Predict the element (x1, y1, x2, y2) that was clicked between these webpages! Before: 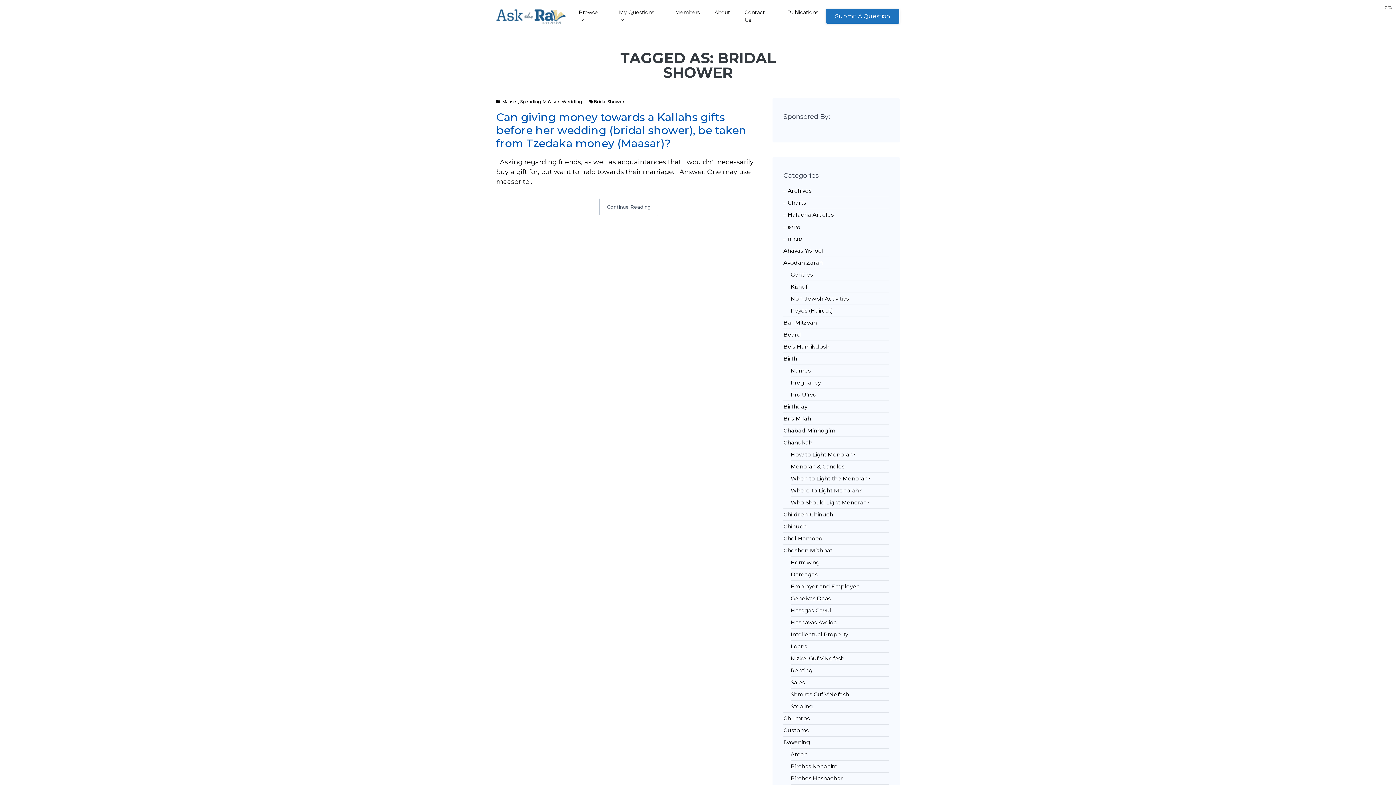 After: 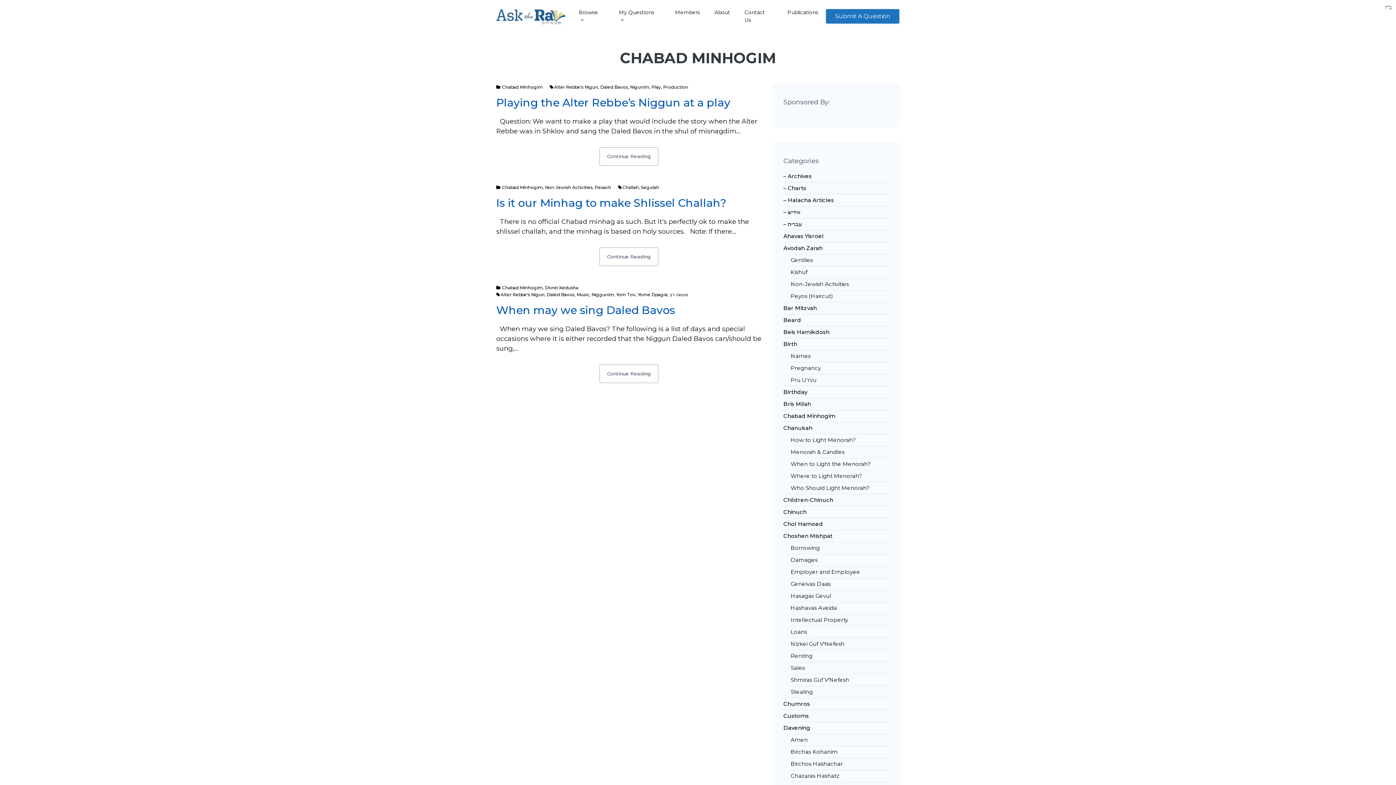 Action: label: Chabad Minhogim bbox: (783, 427, 835, 434)